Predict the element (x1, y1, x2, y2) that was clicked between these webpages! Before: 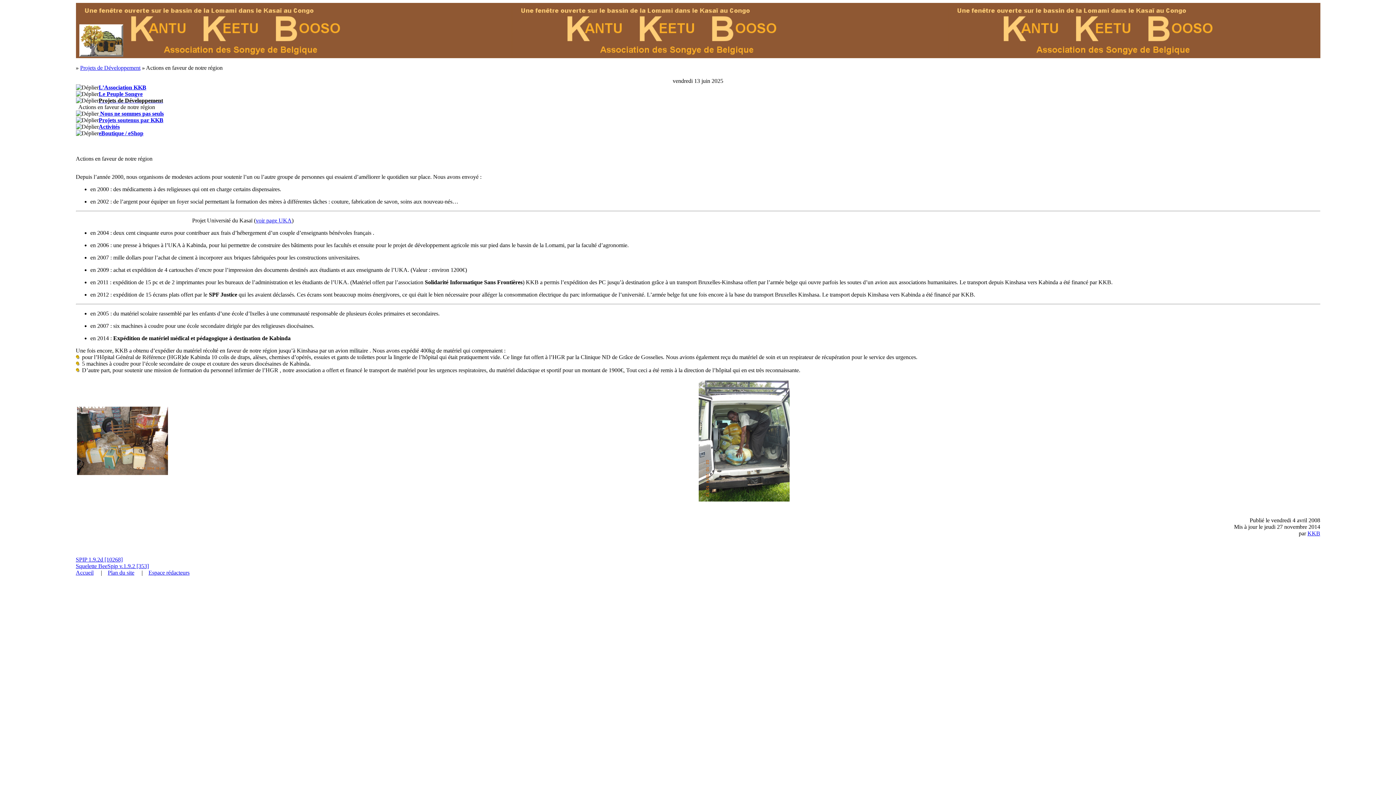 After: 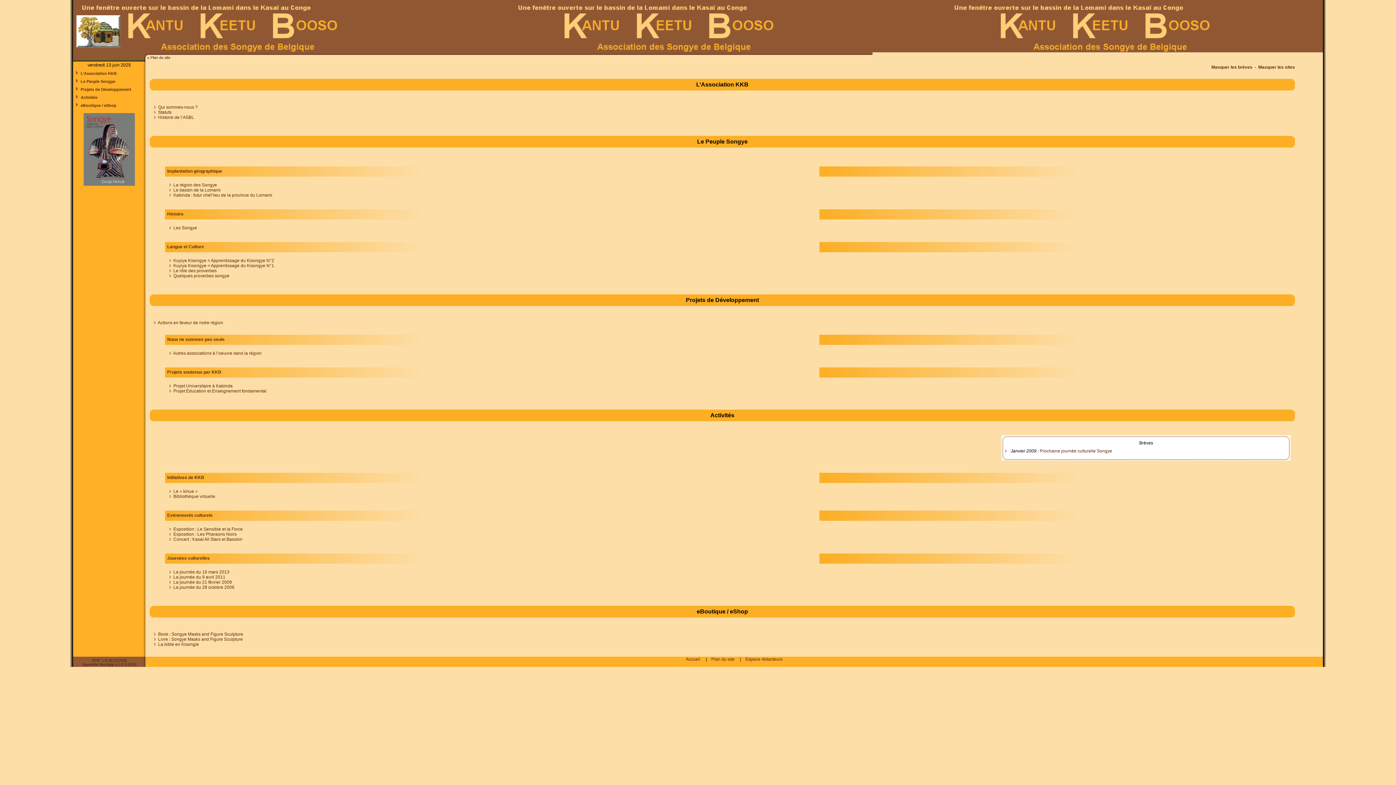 Action: bbox: (107, 569, 134, 576) label: Plan du site